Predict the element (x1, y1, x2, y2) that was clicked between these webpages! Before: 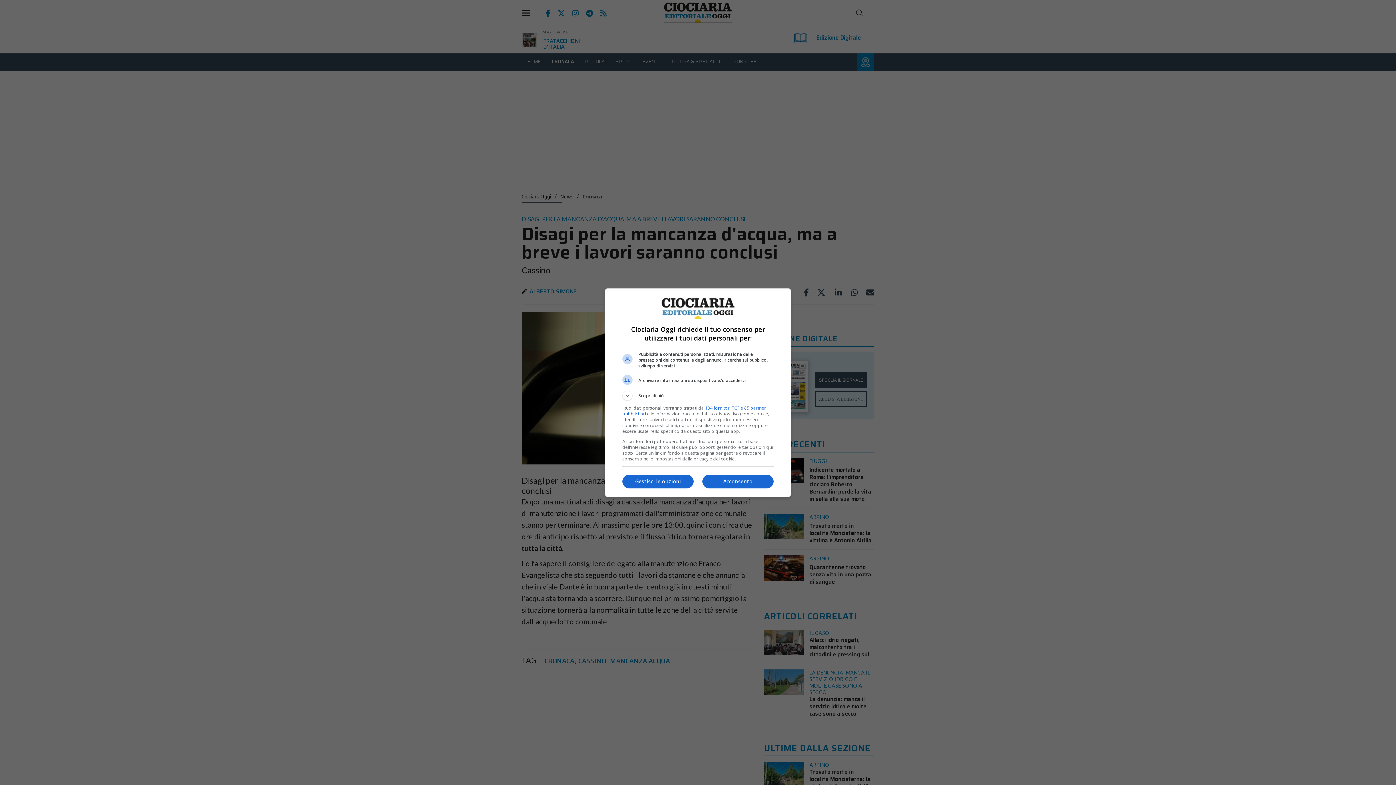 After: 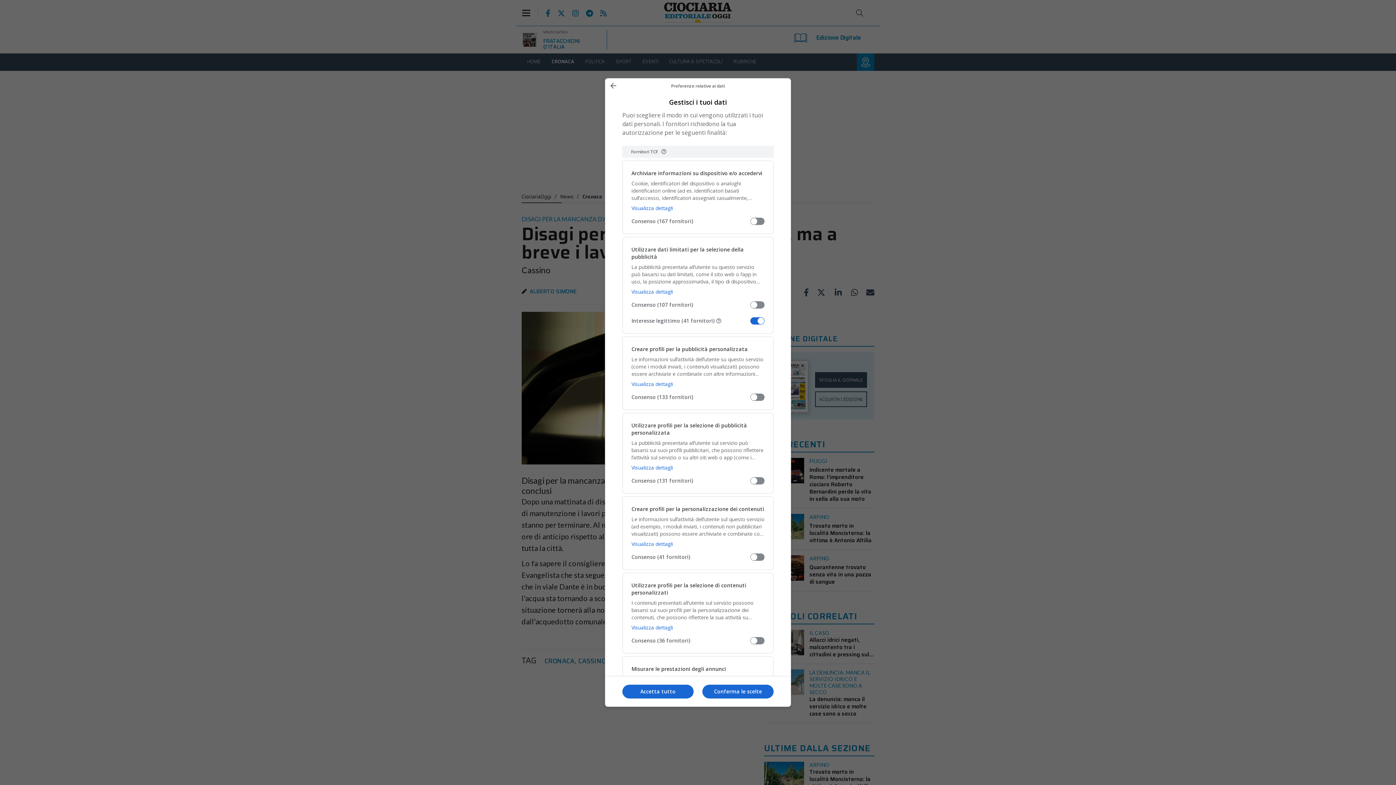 Action: label: Gestisci le opzioni bbox: (622, 474, 693, 488)